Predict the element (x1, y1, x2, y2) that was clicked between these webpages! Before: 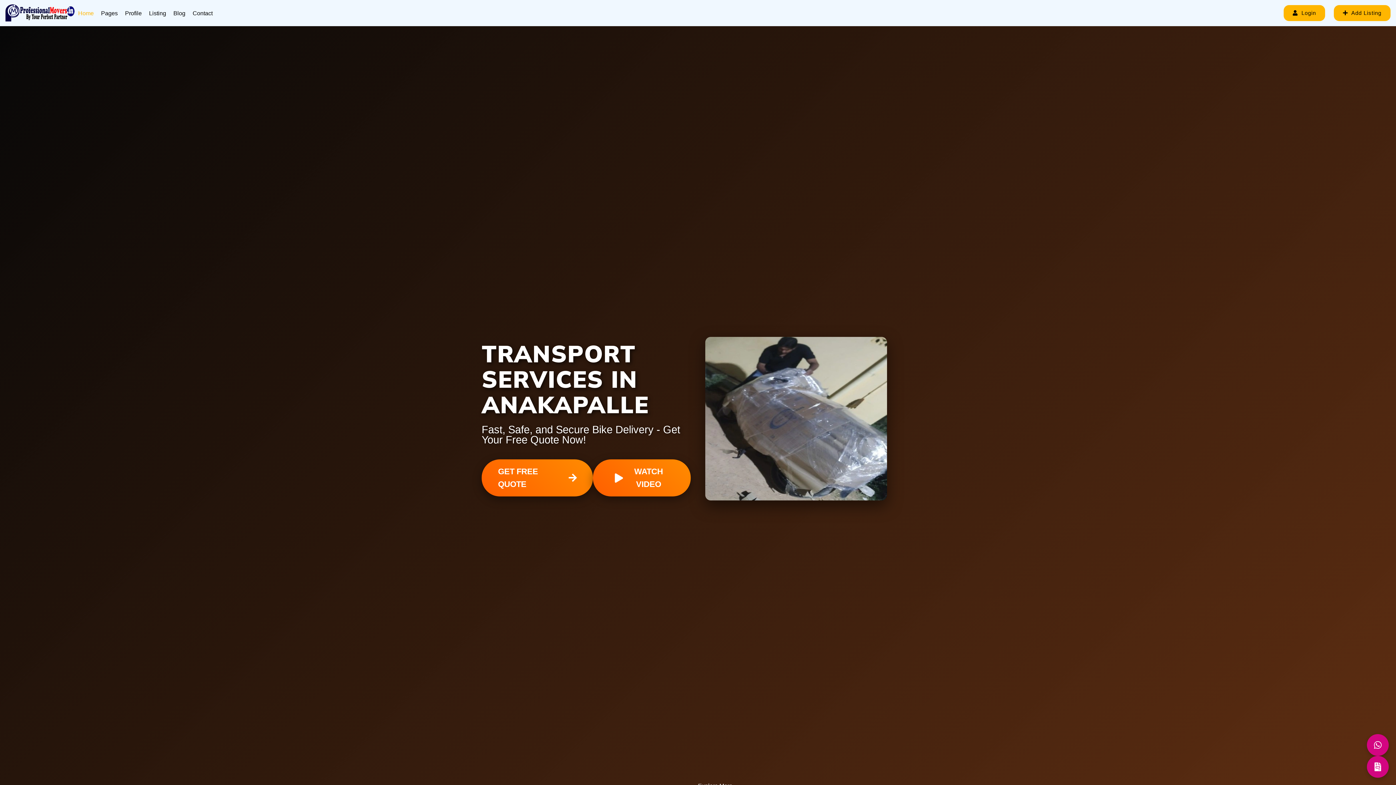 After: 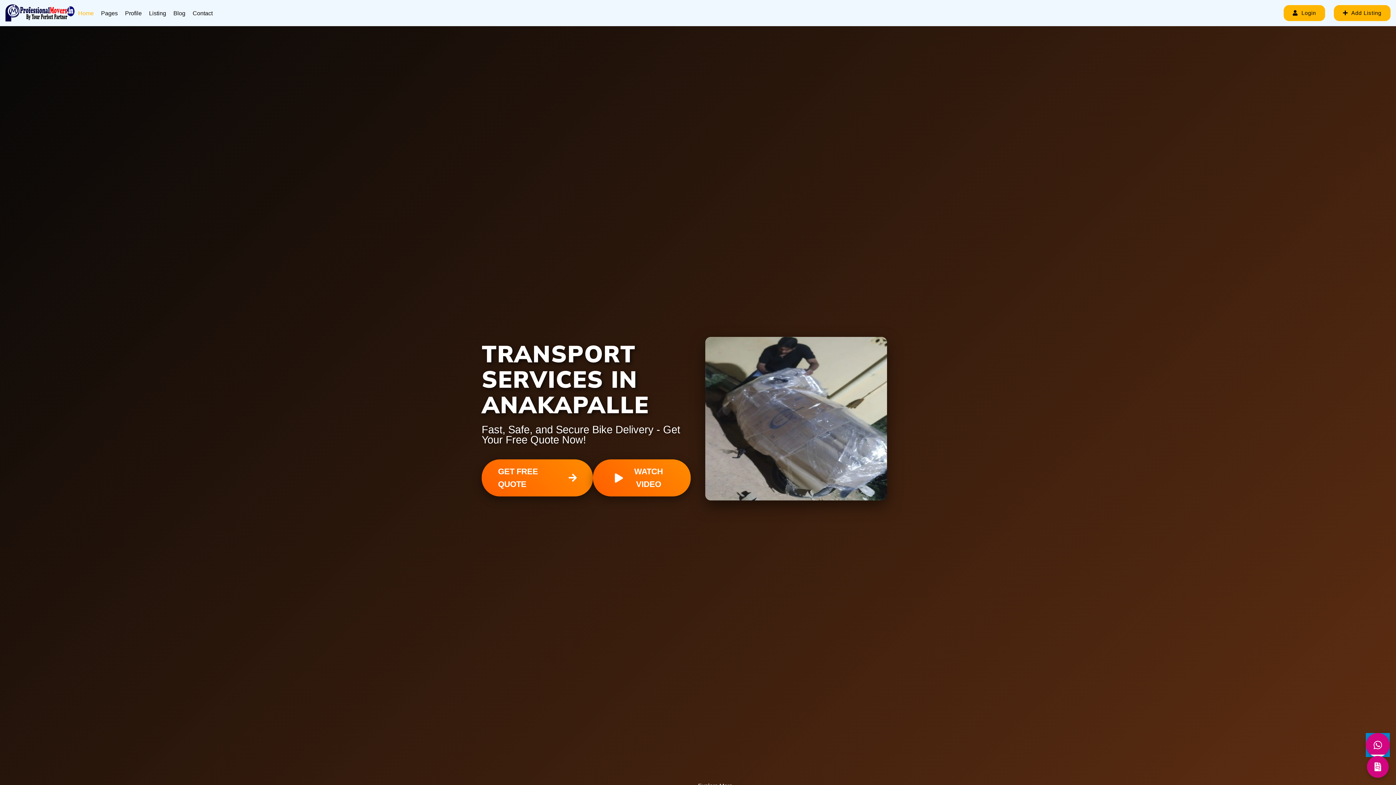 Action: label: Contact via WhatsApp bbox: (1367, 734, 1389, 756)